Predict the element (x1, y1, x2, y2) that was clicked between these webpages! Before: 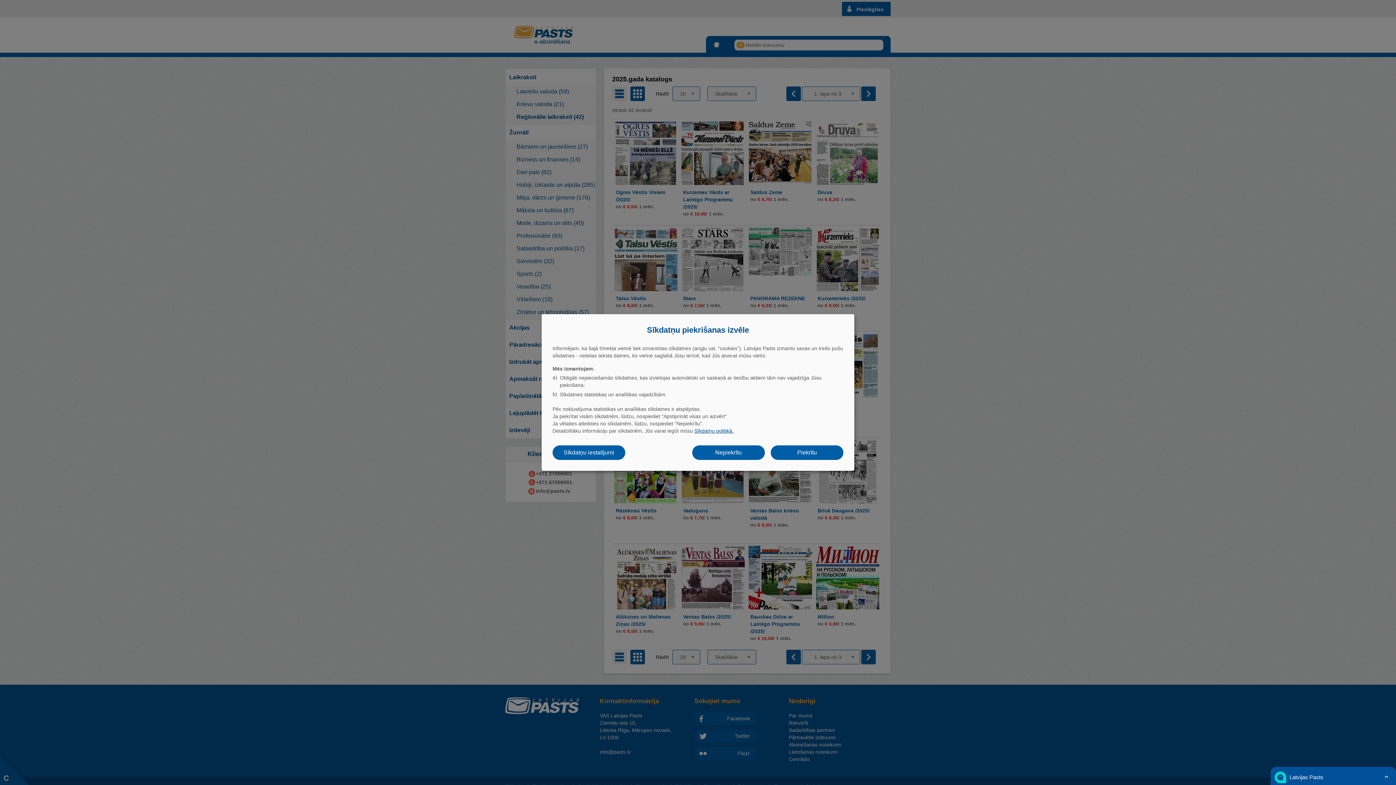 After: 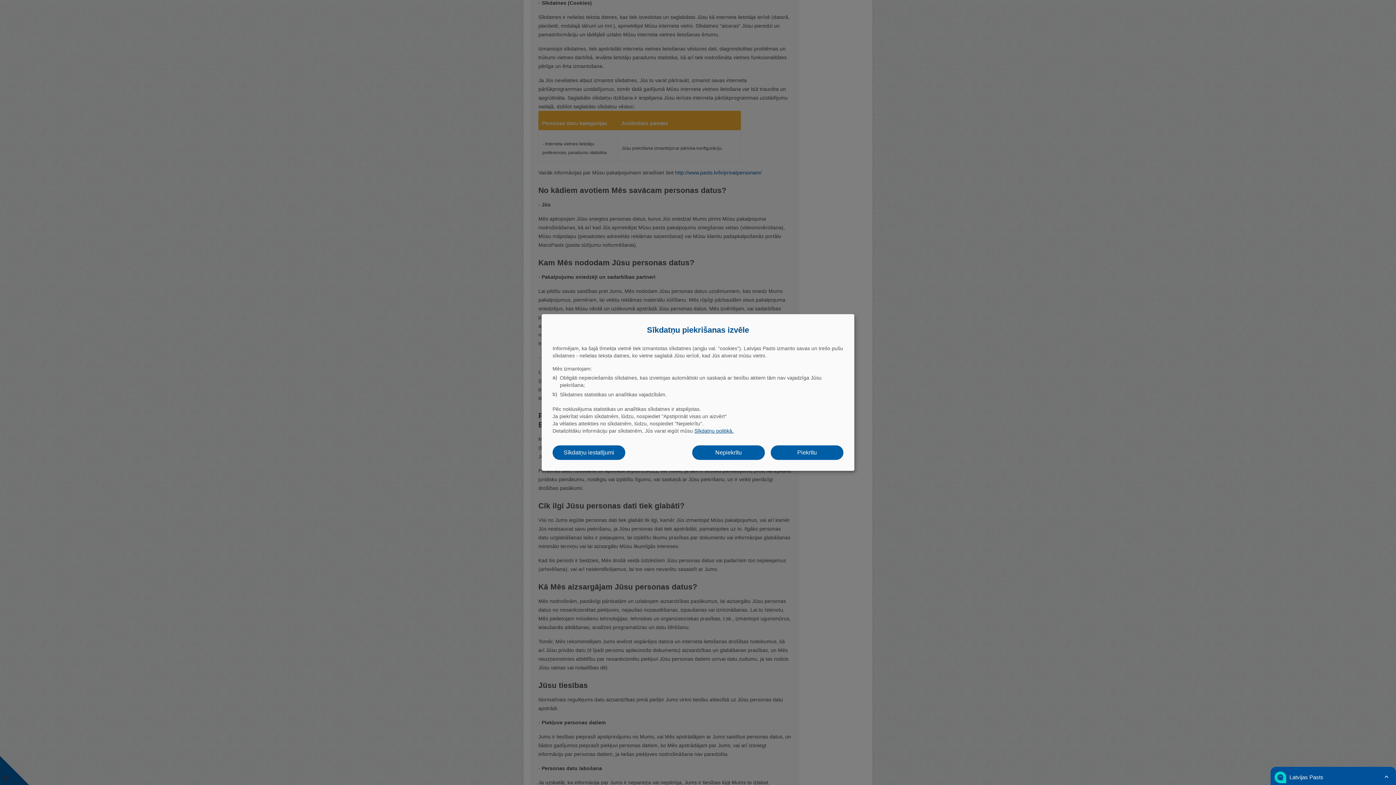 Action: label: Sīkdatņu politikā. bbox: (694, 428, 733, 434)